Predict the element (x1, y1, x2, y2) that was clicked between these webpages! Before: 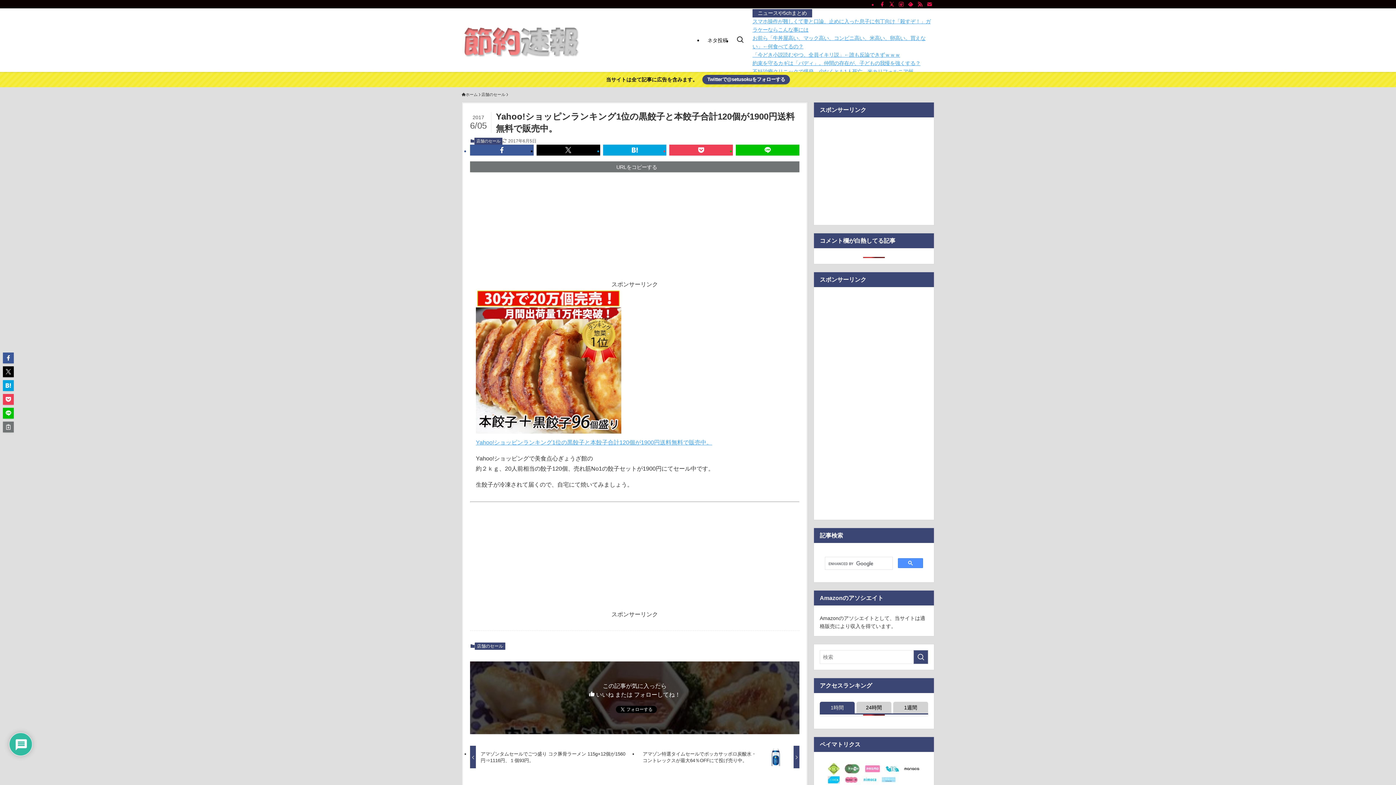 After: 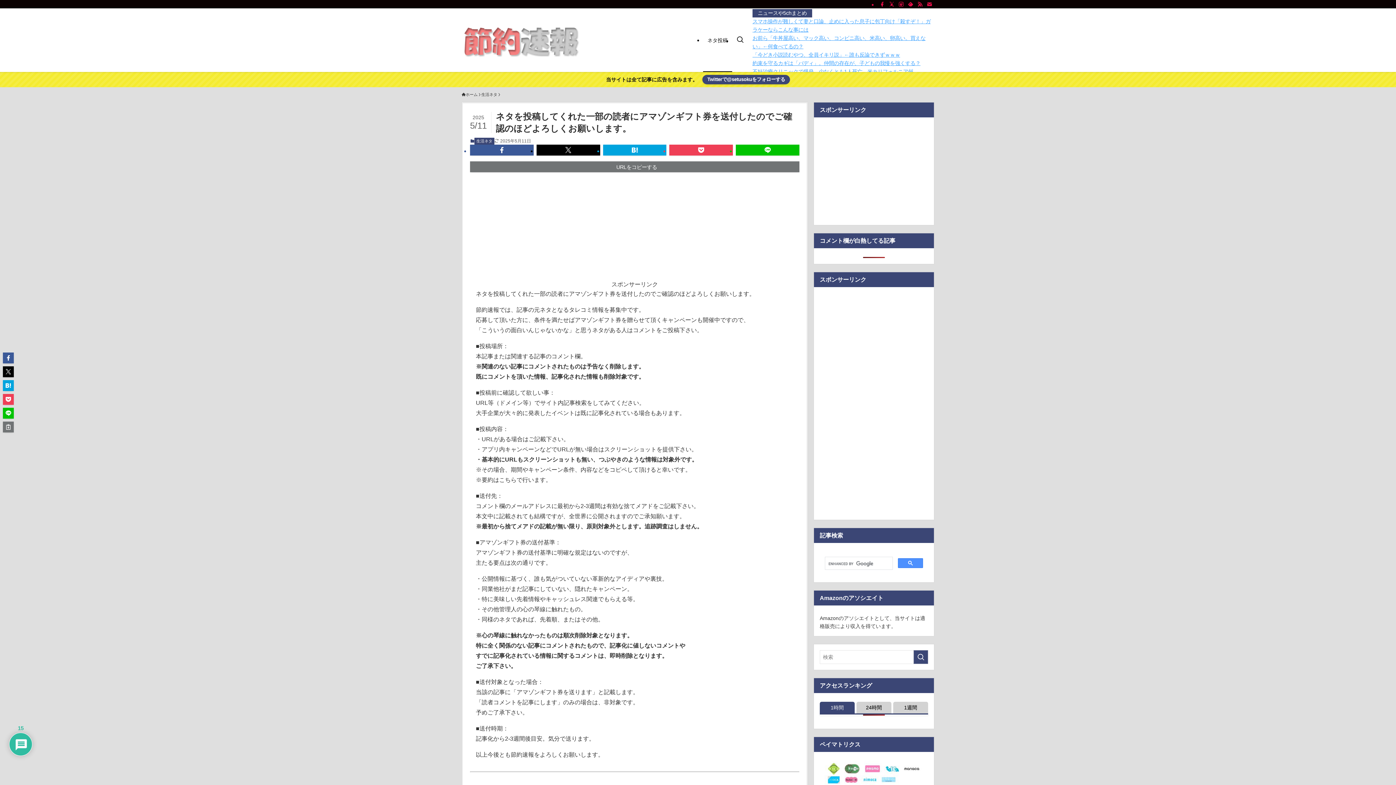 Action: label: ネタ投稿 bbox: (703, 8, 732, 72)